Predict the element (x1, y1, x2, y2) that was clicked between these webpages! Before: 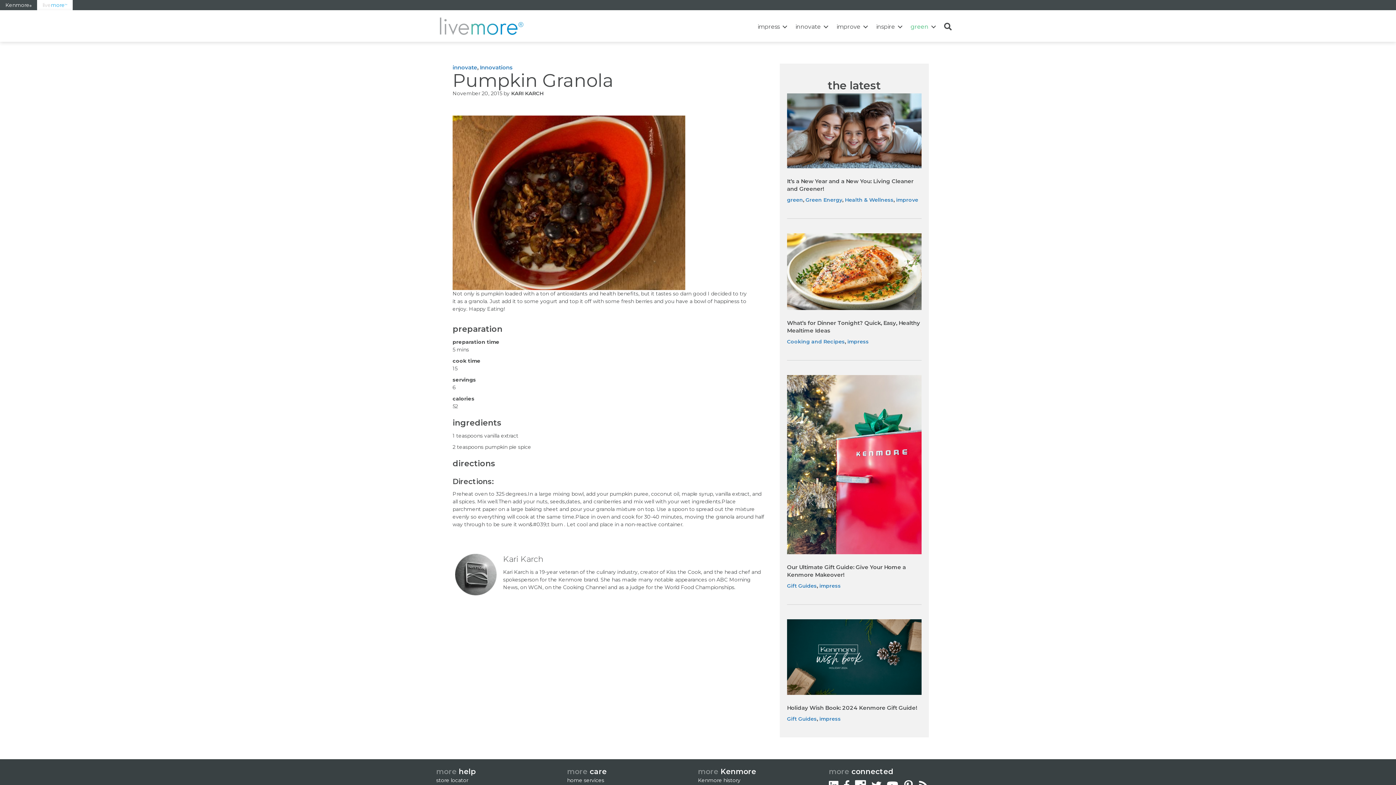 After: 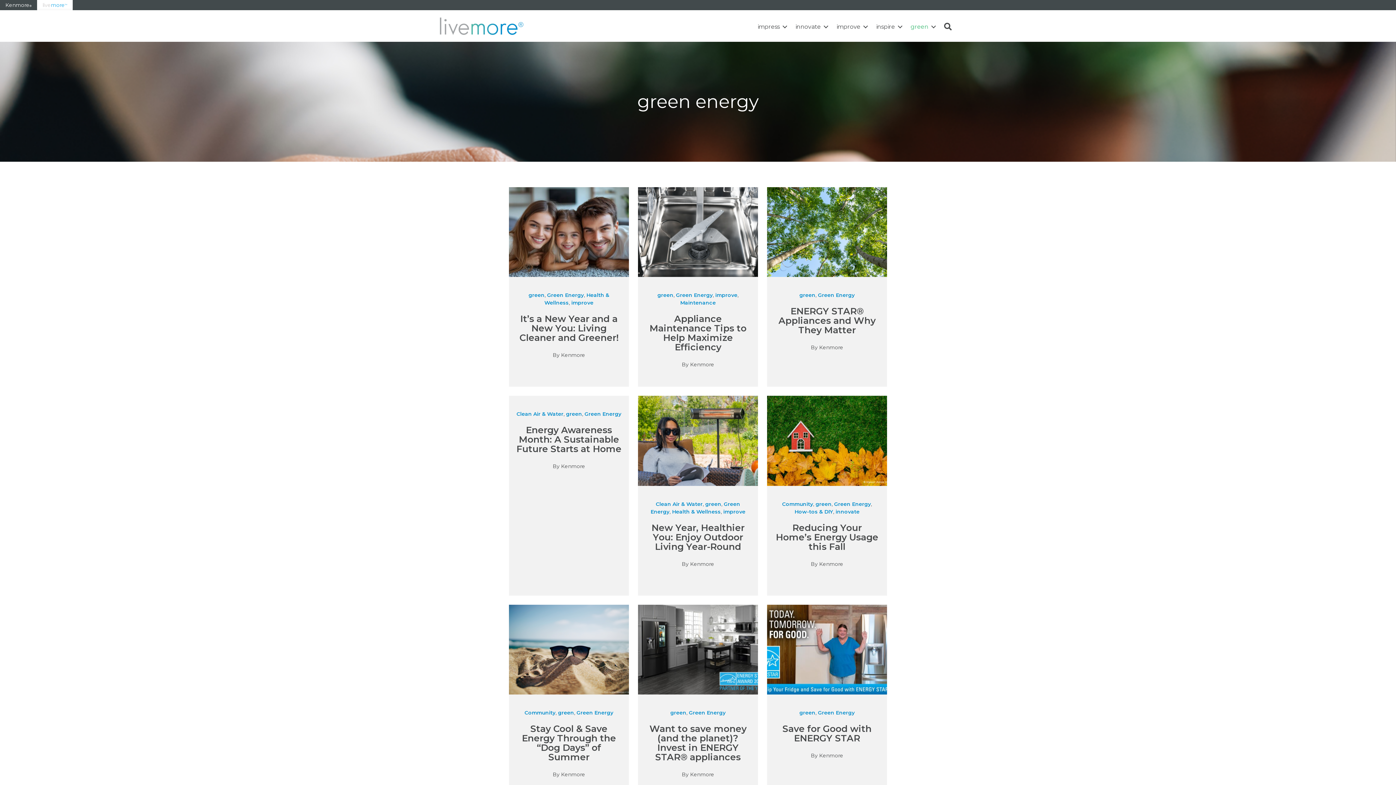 Action: bbox: (805, 196, 842, 203) label: Green Energy